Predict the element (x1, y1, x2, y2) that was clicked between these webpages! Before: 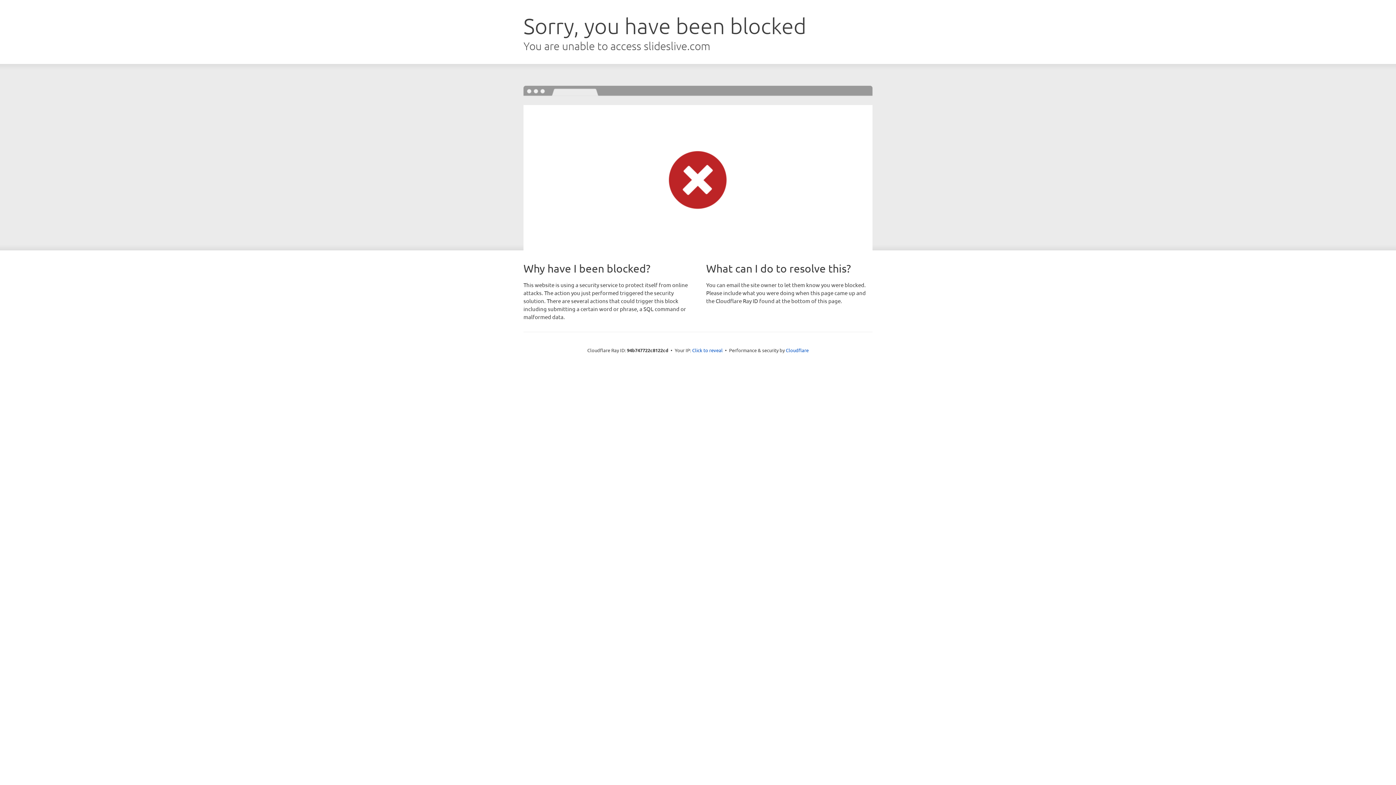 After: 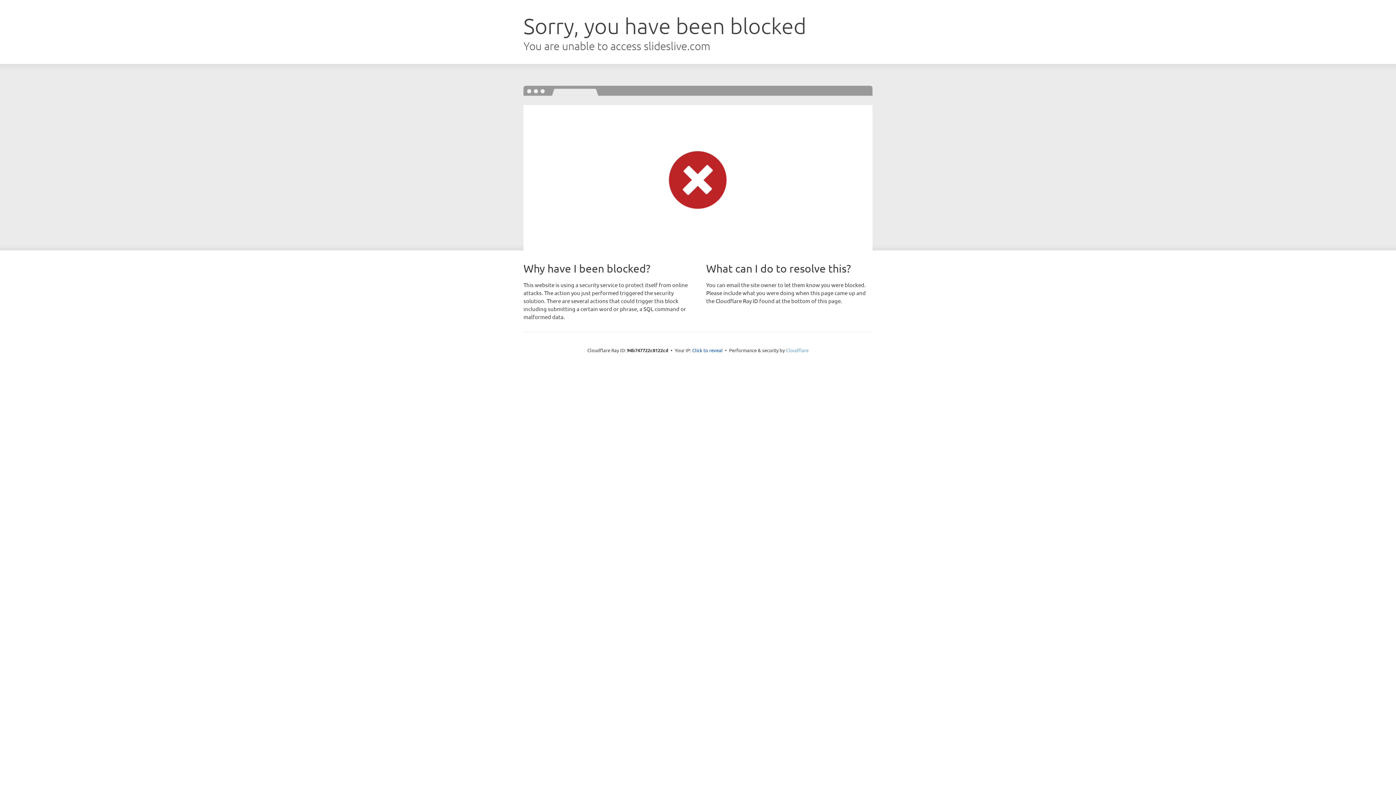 Action: label: Cloudflare bbox: (786, 347, 808, 353)